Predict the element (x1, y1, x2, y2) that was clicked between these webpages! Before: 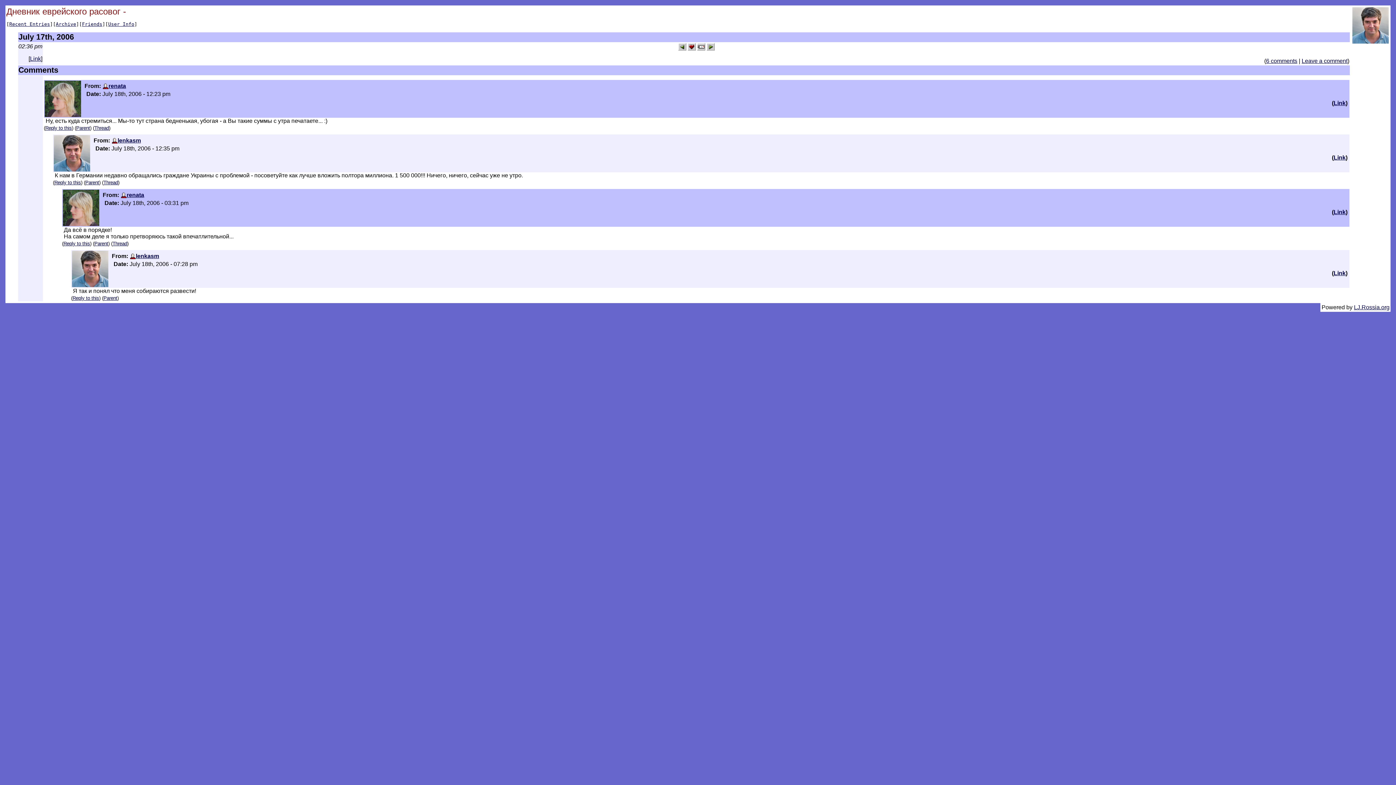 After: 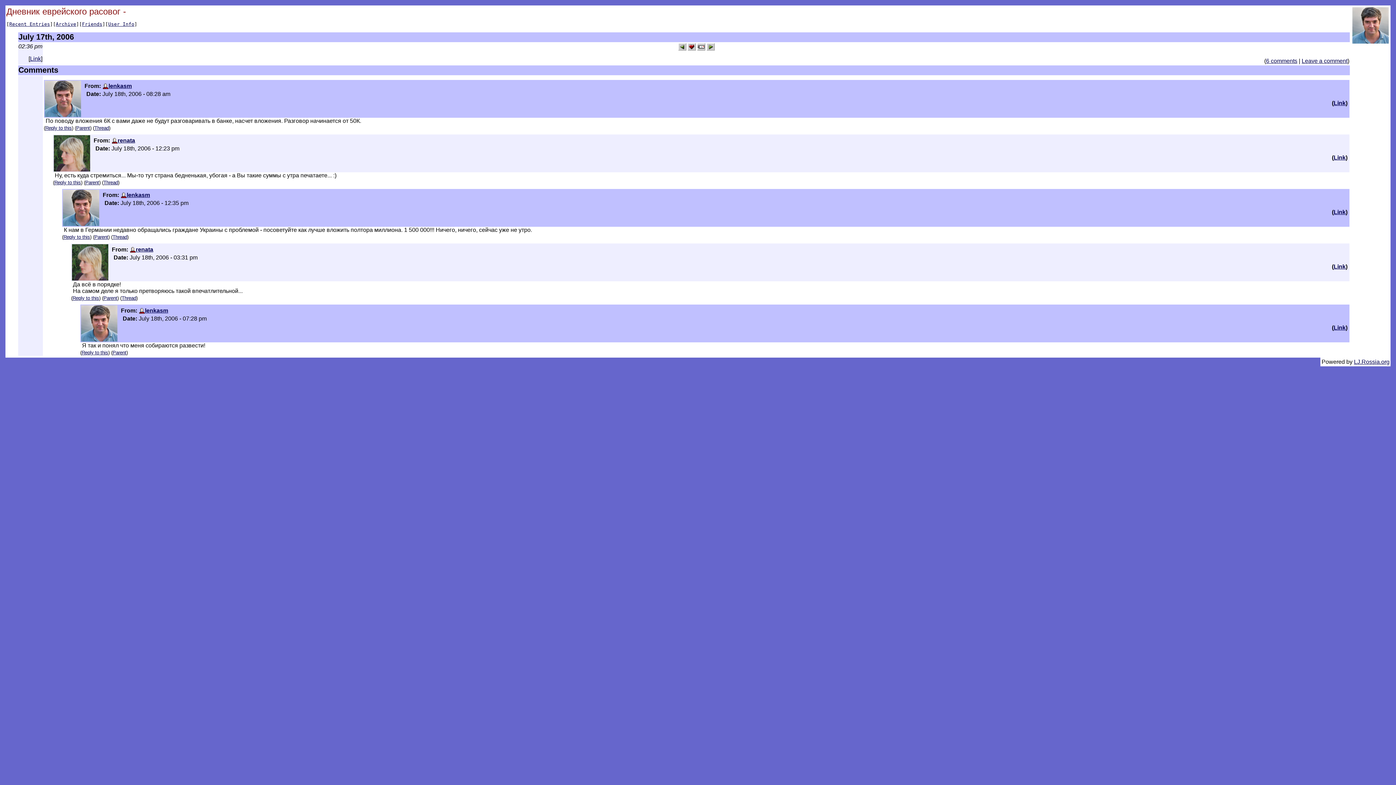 Action: bbox: (76, 125, 90, 130) label: Parent